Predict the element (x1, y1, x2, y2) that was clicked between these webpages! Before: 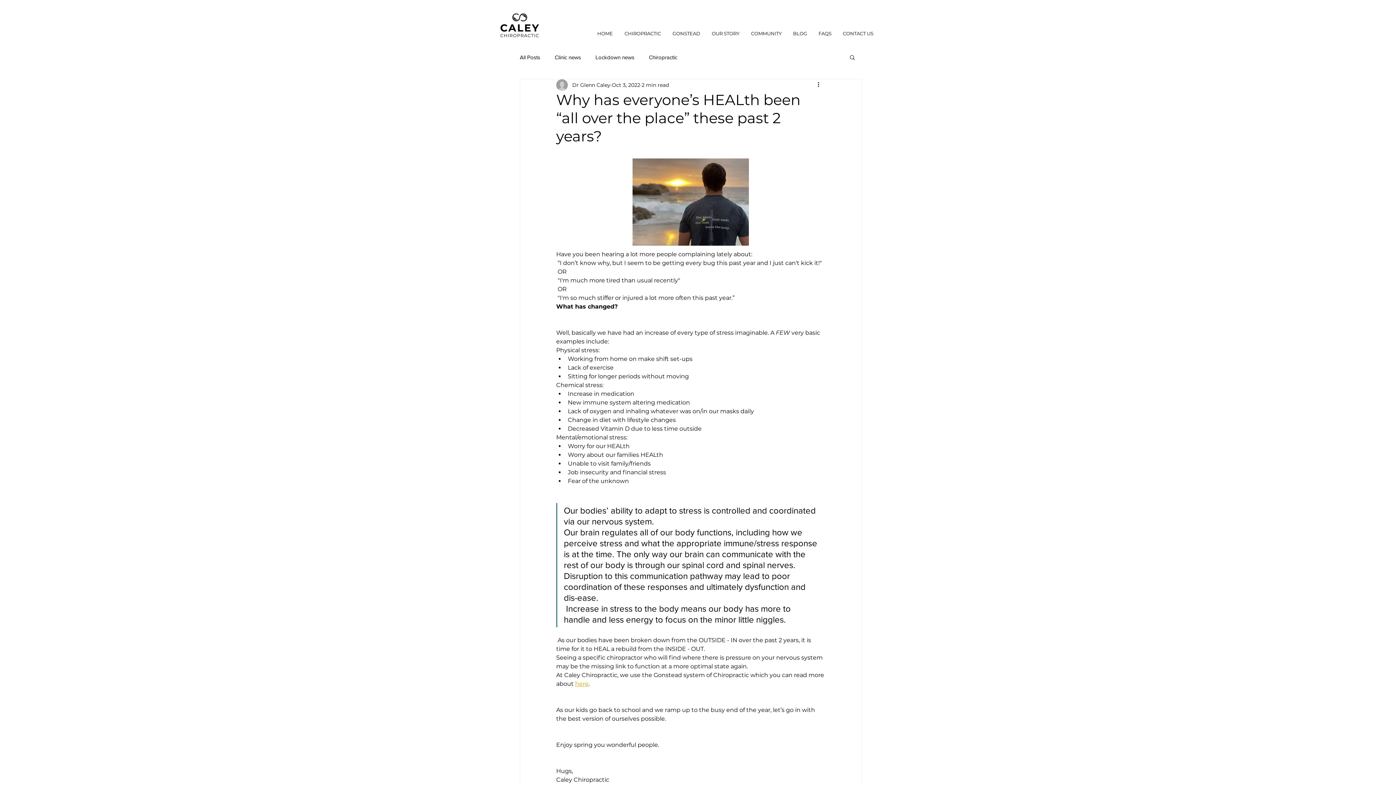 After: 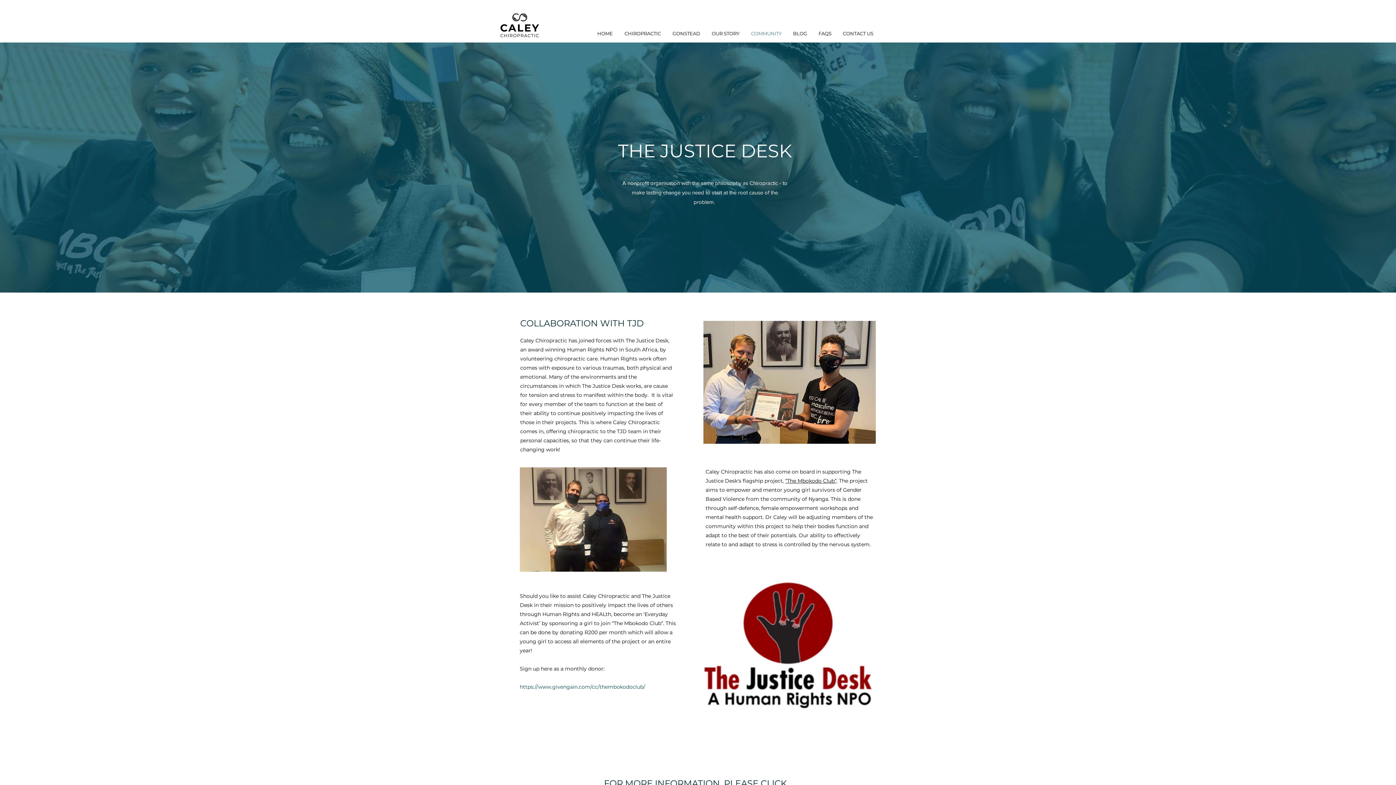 Action: label: COMMUNITY bbox: (745, 24, 787, 42)